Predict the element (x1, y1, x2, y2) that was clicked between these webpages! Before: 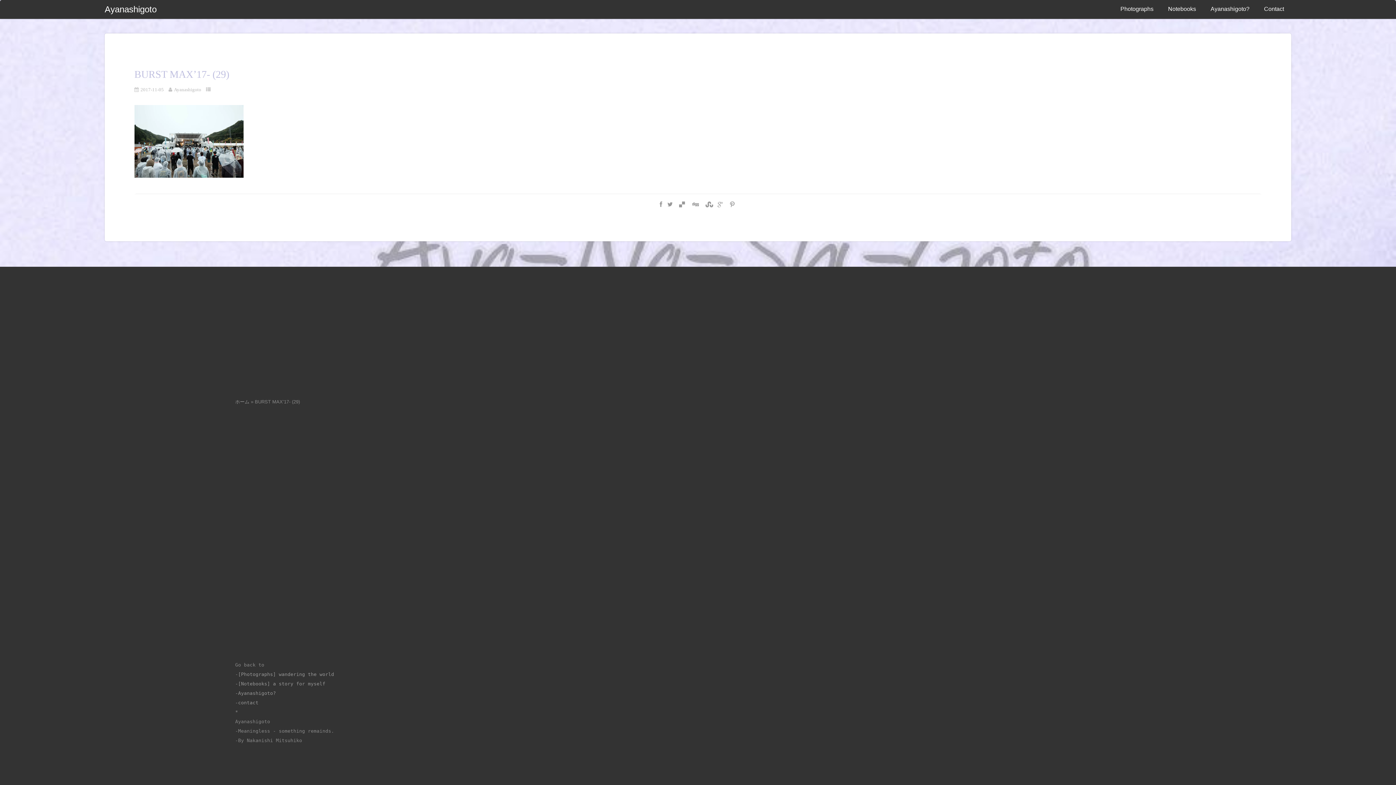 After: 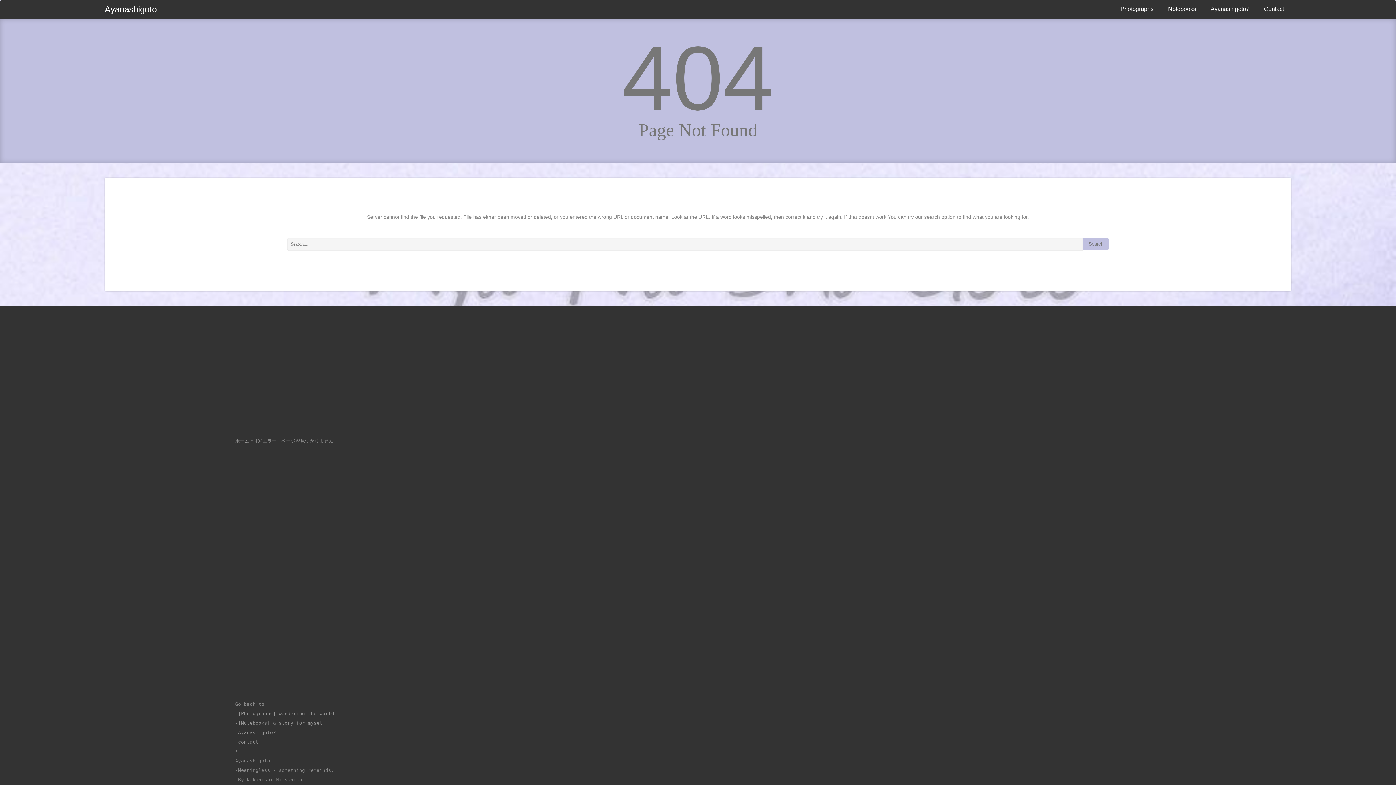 Action: label: -[Notebooks] a story for myself bbox: (235, 681, 325, 687)